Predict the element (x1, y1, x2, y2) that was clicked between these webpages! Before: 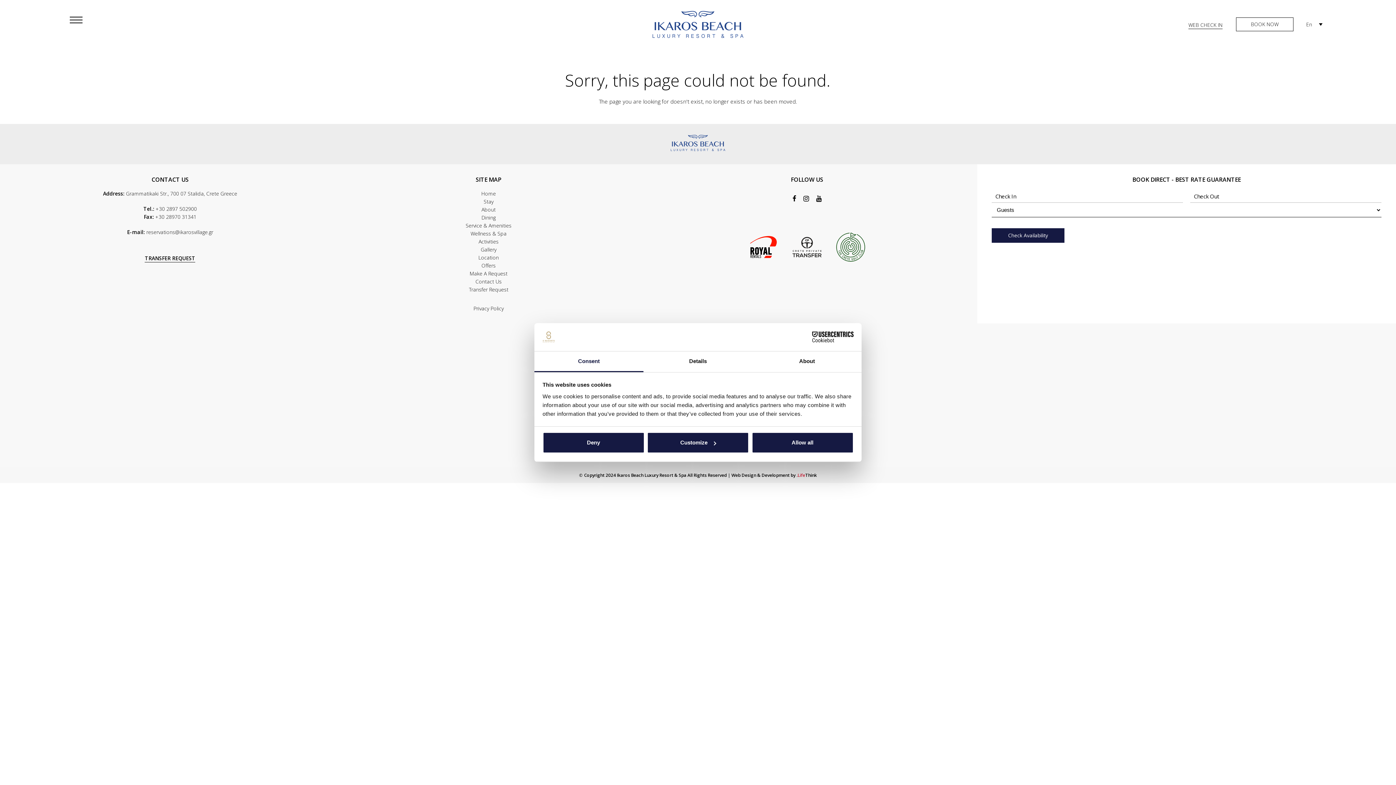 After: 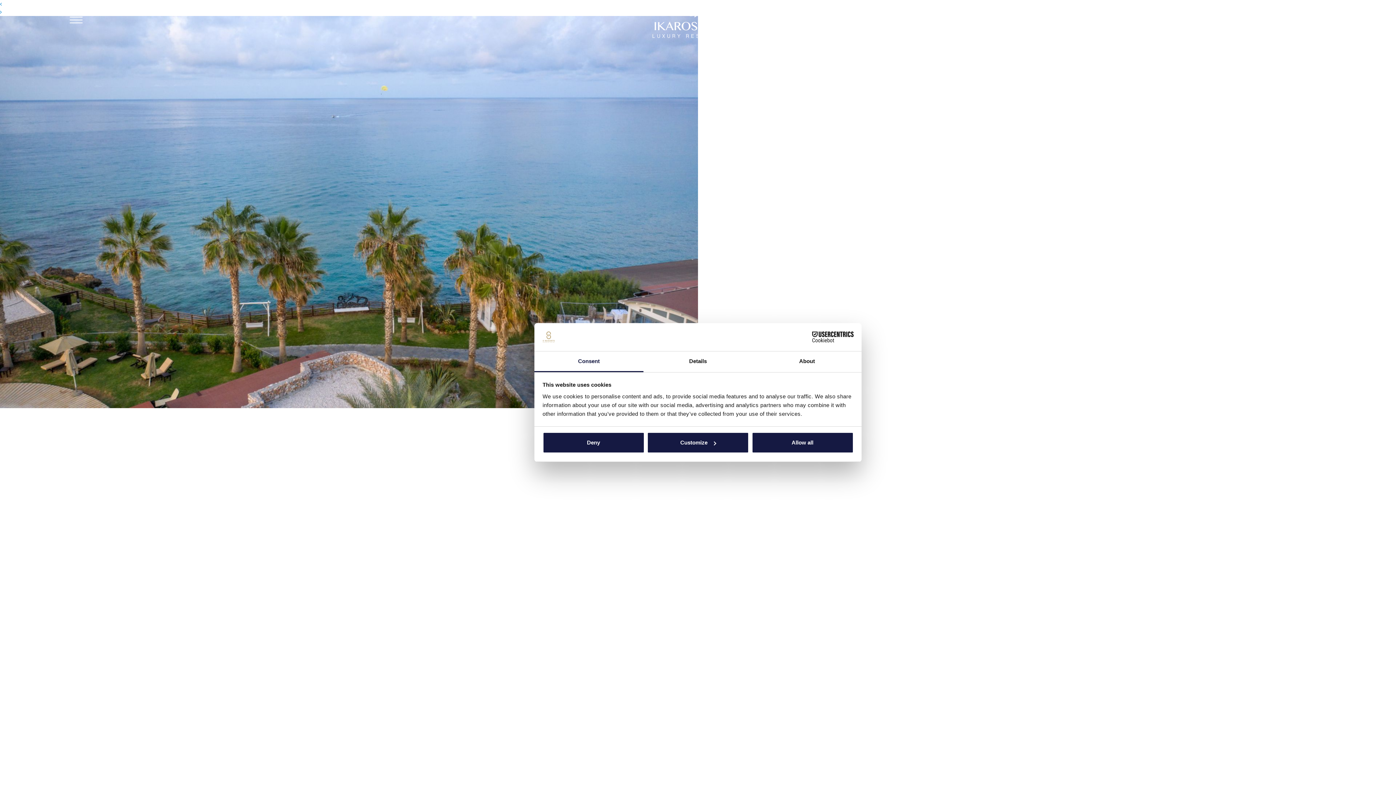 Action: label: Location bbox: (478, 254, 498, 261)